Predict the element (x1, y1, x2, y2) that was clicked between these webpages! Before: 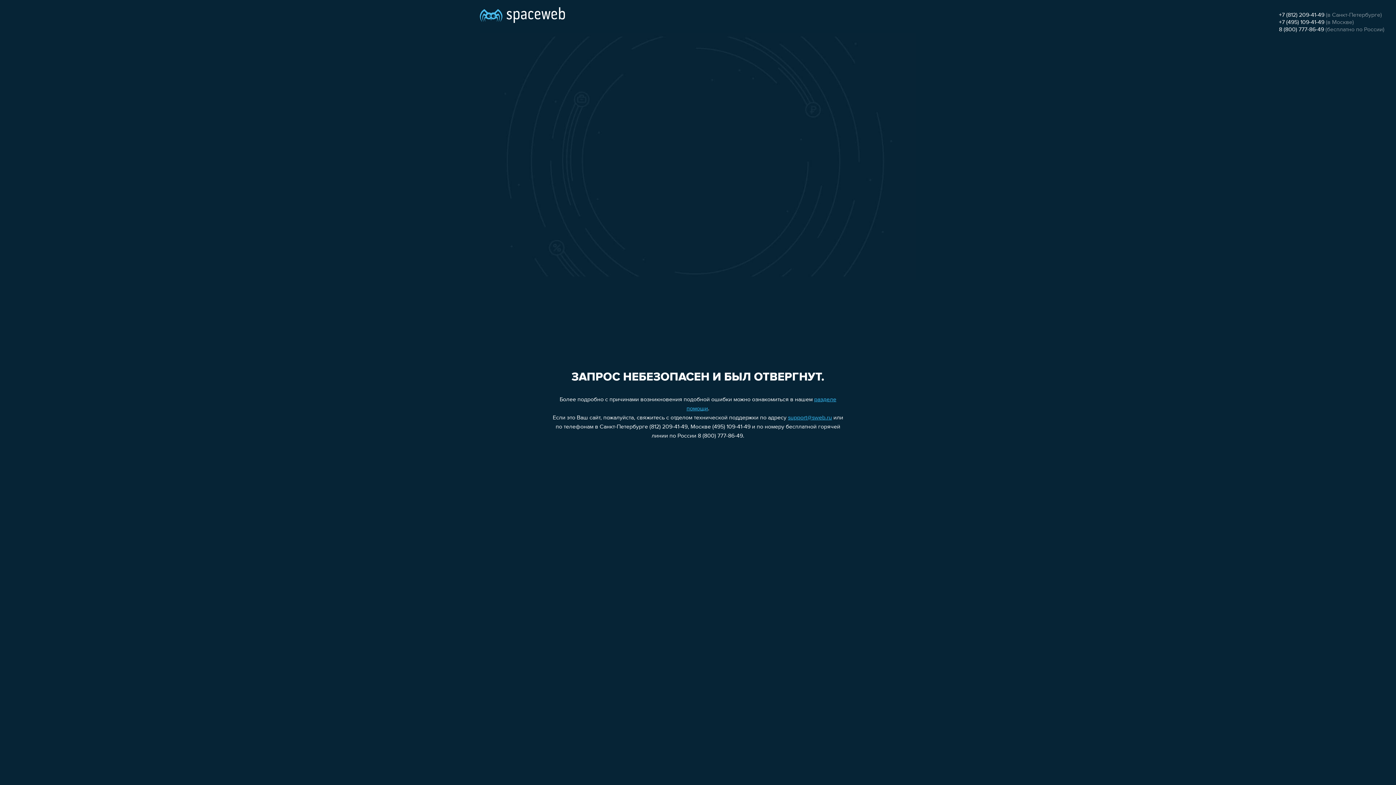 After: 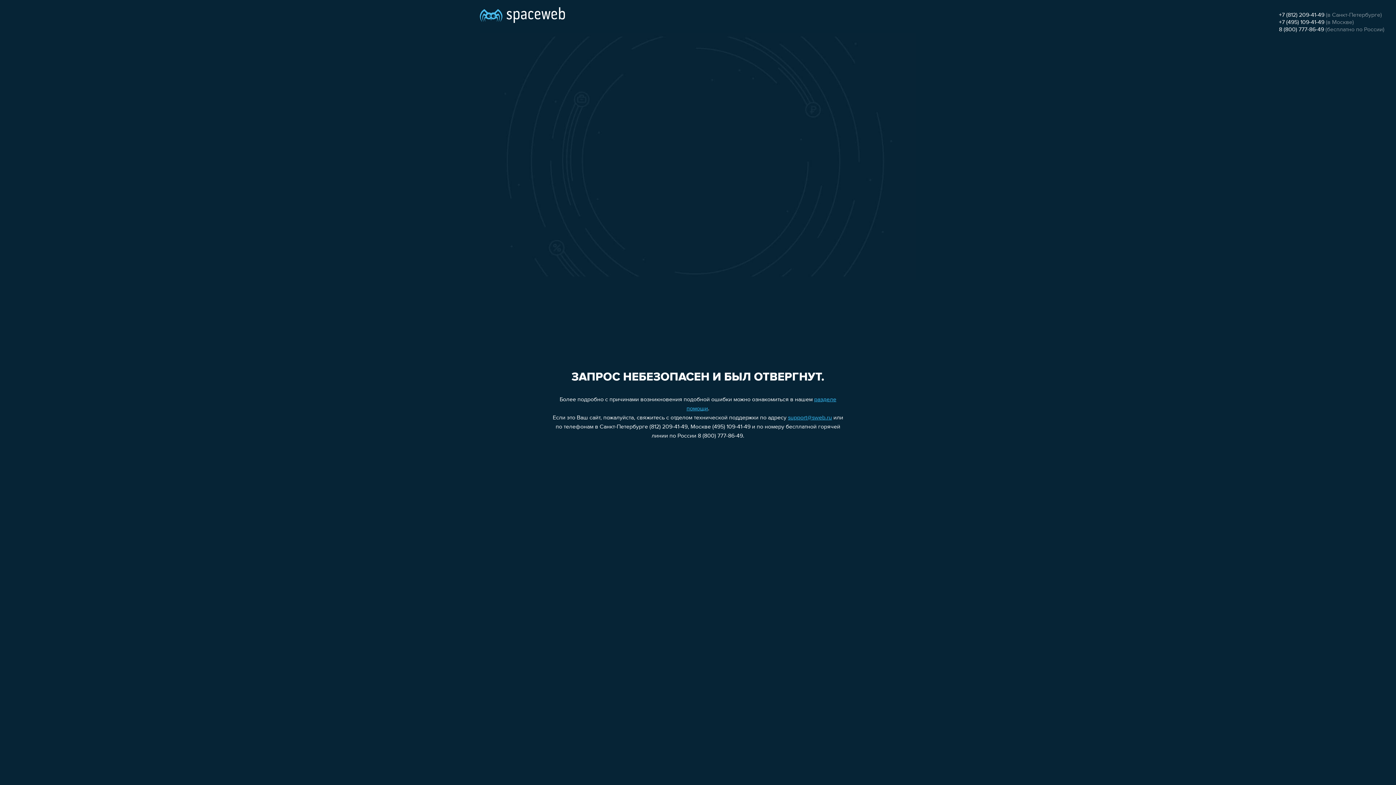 Action: label: support@sweb.ru bbox: (788, 415, 832, 421)